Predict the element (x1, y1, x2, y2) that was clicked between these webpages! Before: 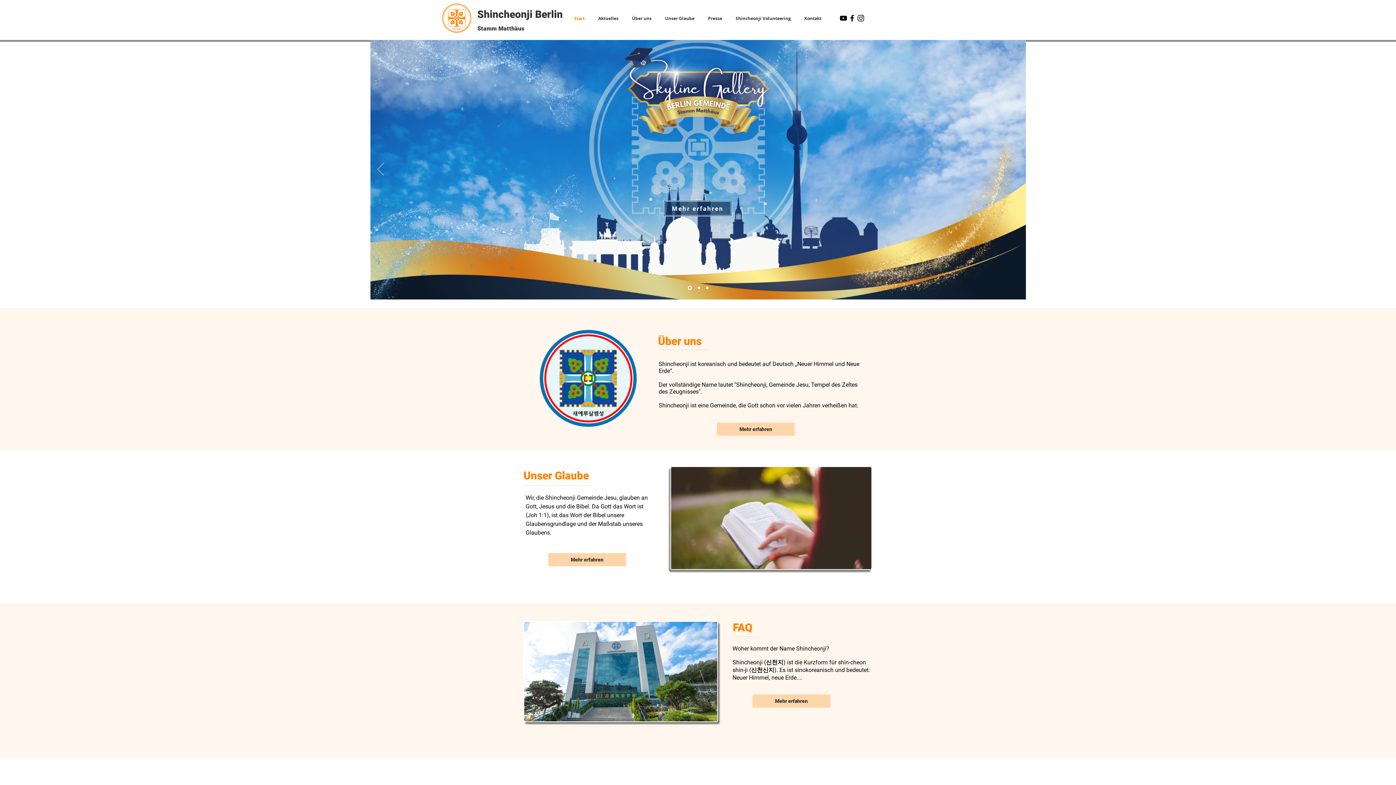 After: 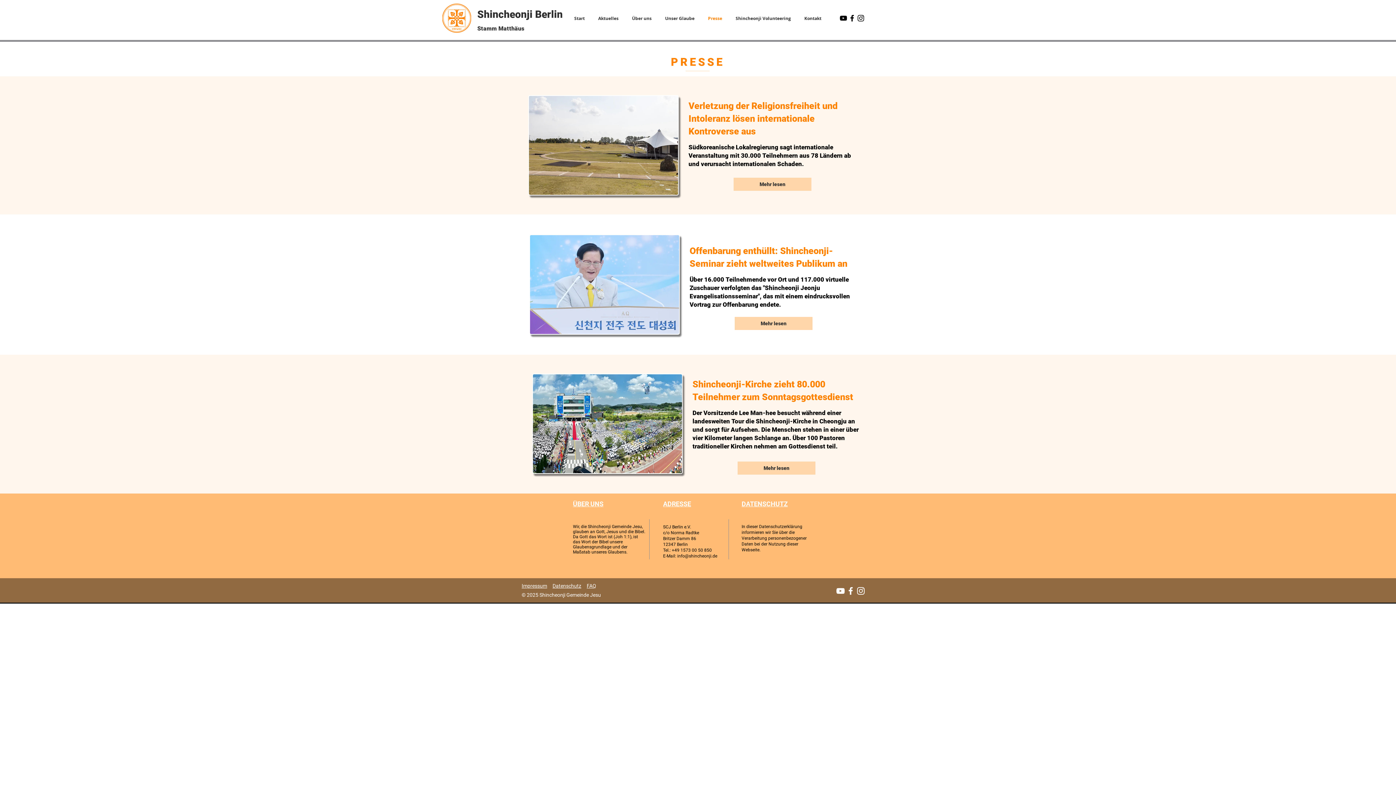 Action: label: Presse bbox: (701, 11, 729, 25)